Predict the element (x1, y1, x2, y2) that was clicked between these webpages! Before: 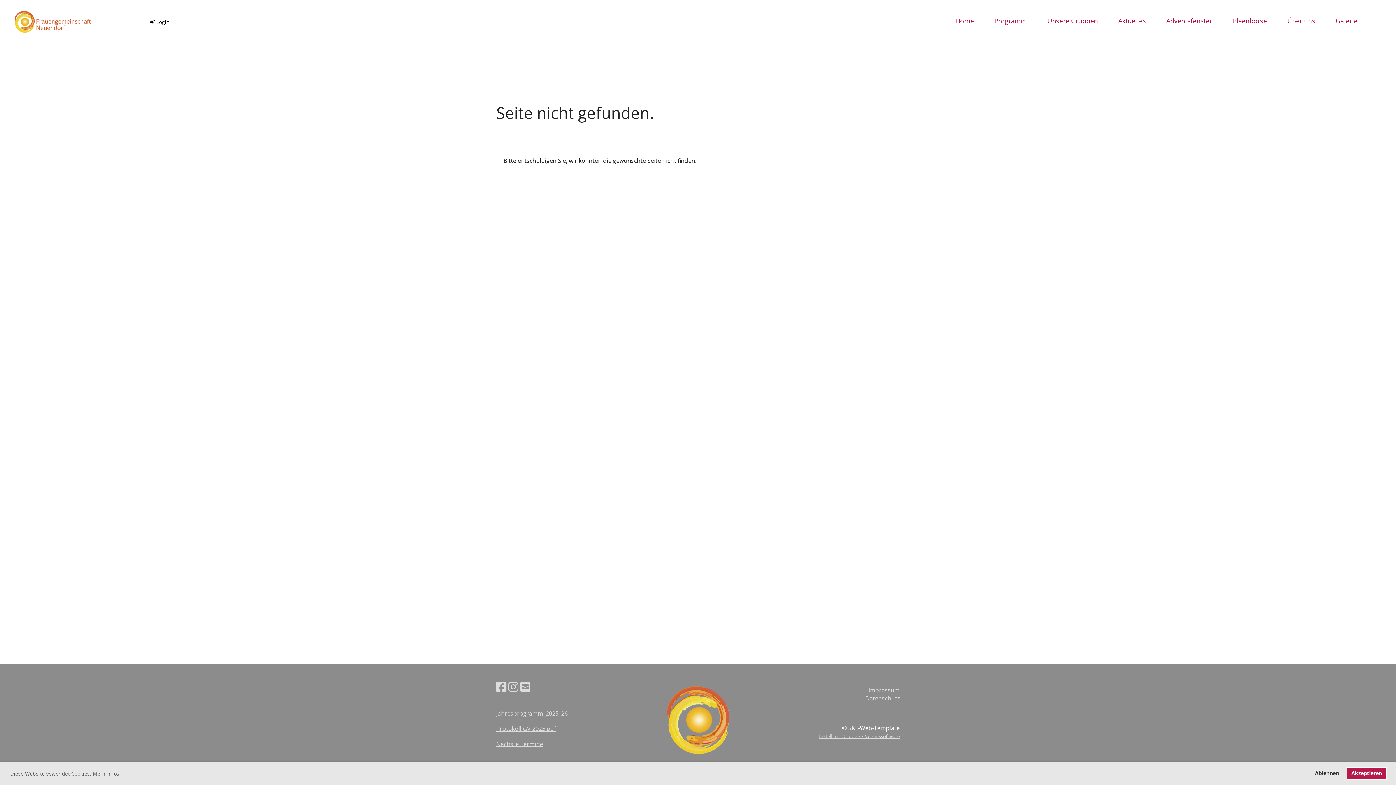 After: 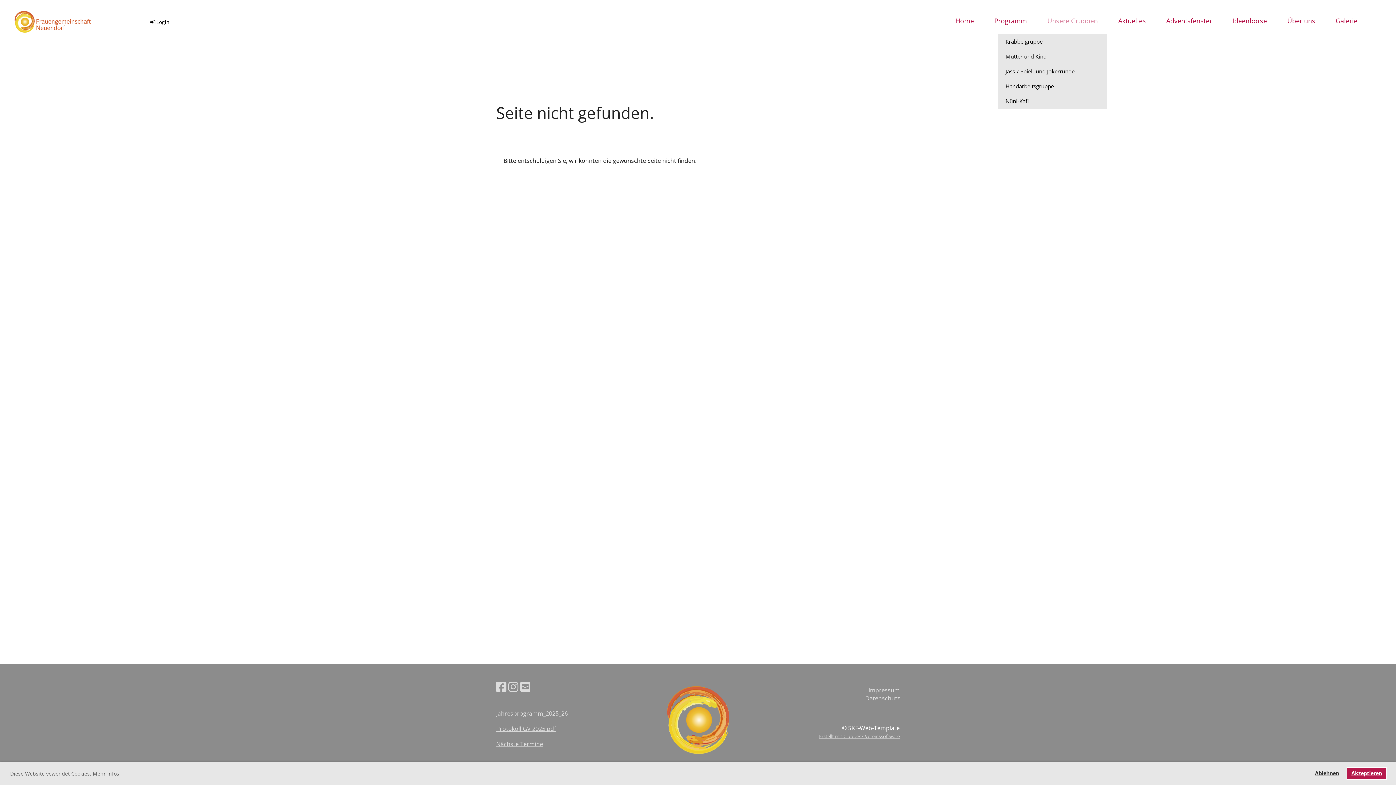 Action: bbox: (1038, 10, 1107, 30) label: Unsere Gruppen